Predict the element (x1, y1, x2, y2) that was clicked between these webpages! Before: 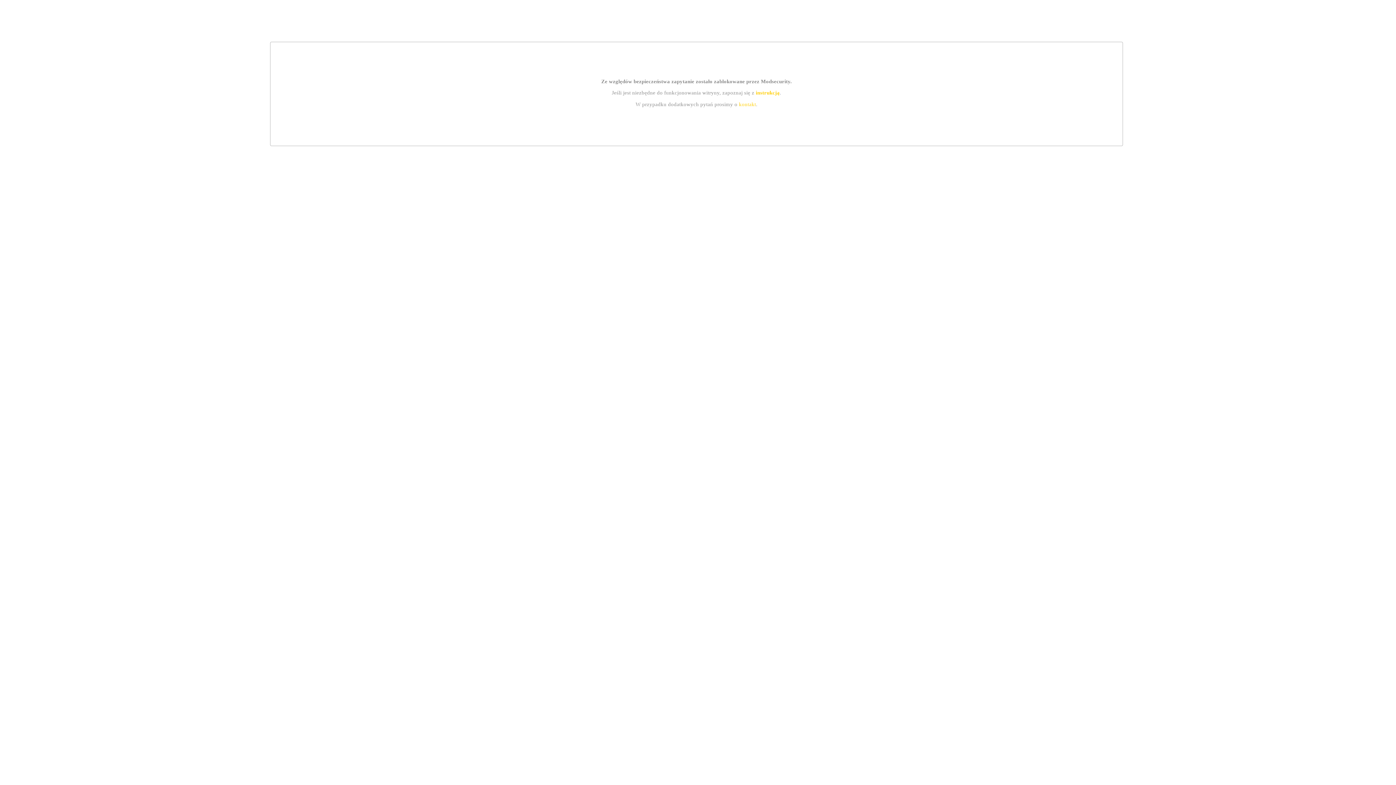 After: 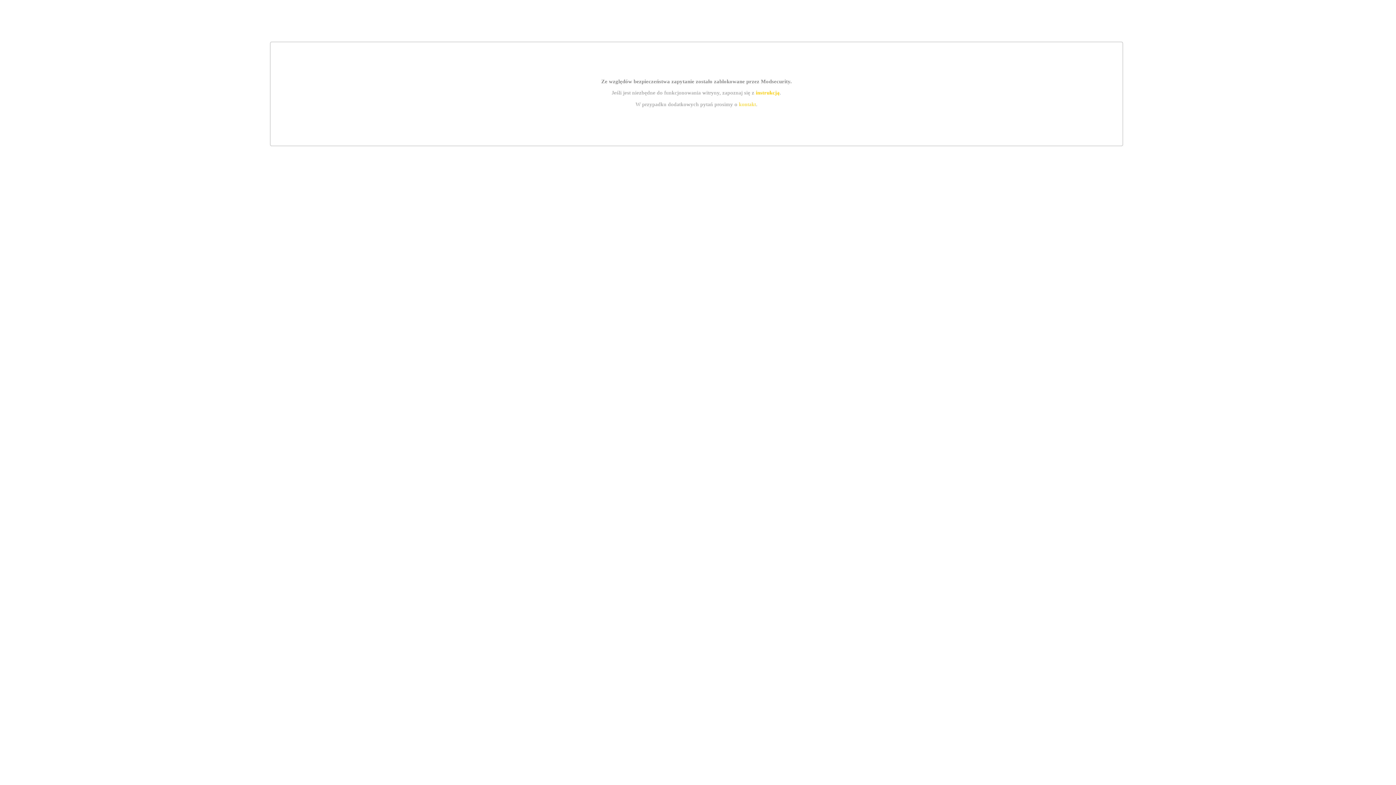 Action: bbox: (755, 89, 779, 95) label: instrukcją